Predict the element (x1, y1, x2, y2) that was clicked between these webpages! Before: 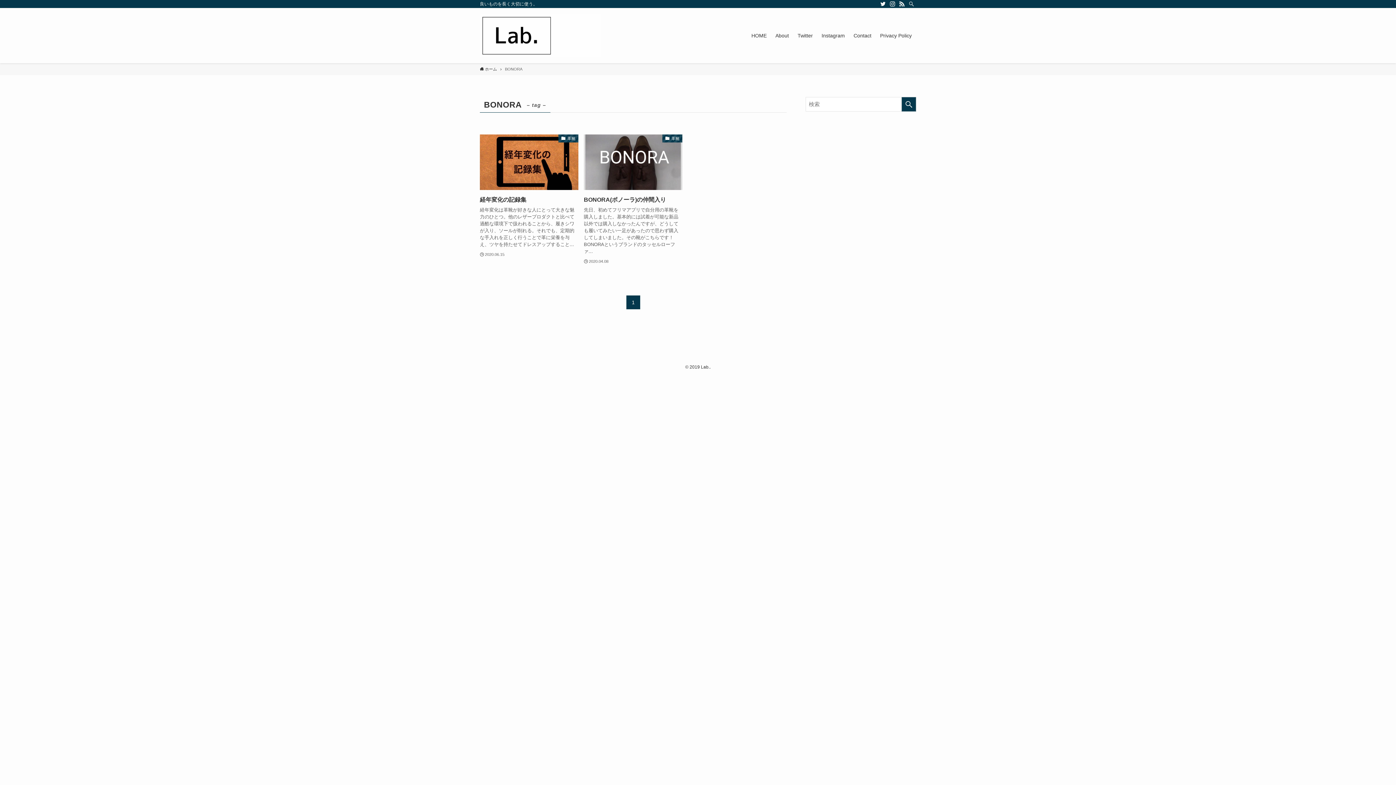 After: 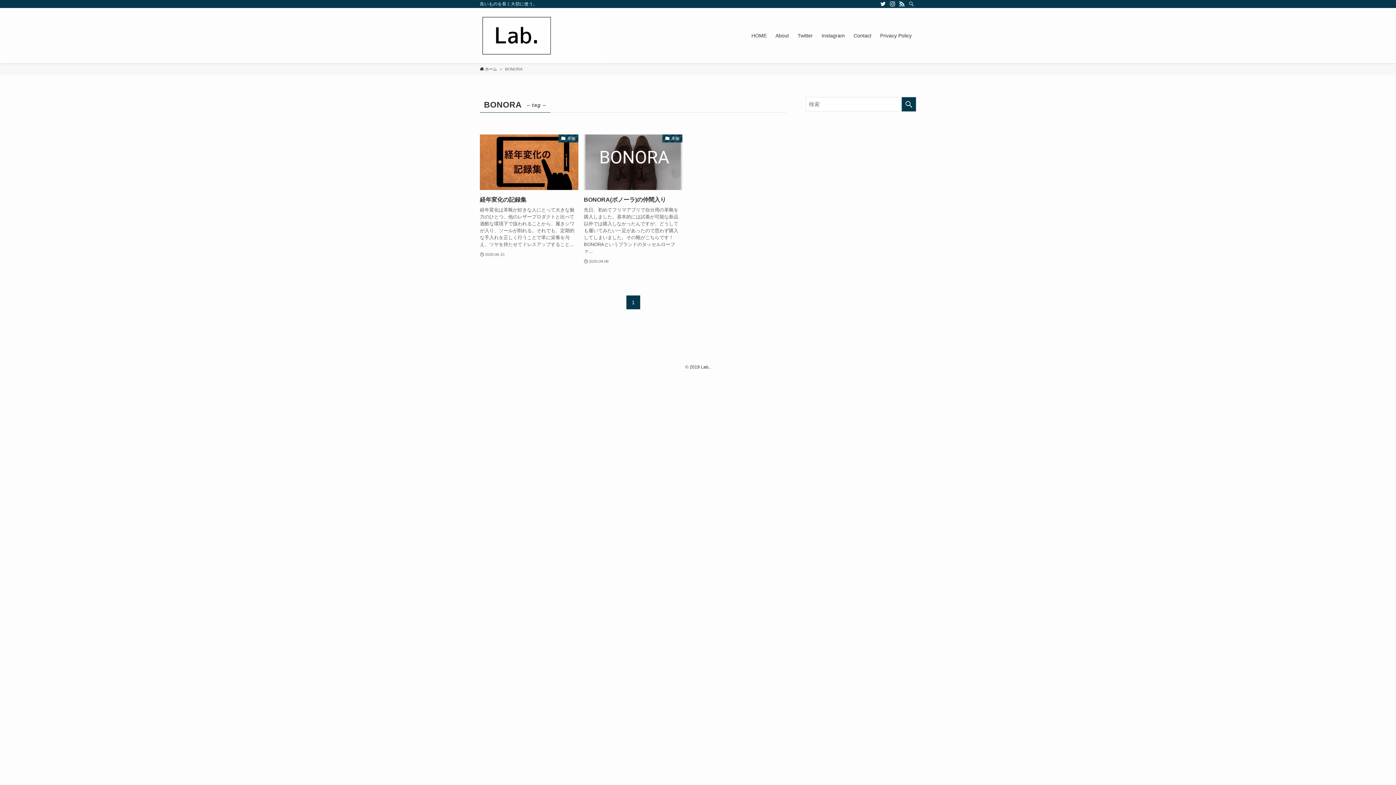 Action: bbox: (878, 0, 888, 8) label: twitter